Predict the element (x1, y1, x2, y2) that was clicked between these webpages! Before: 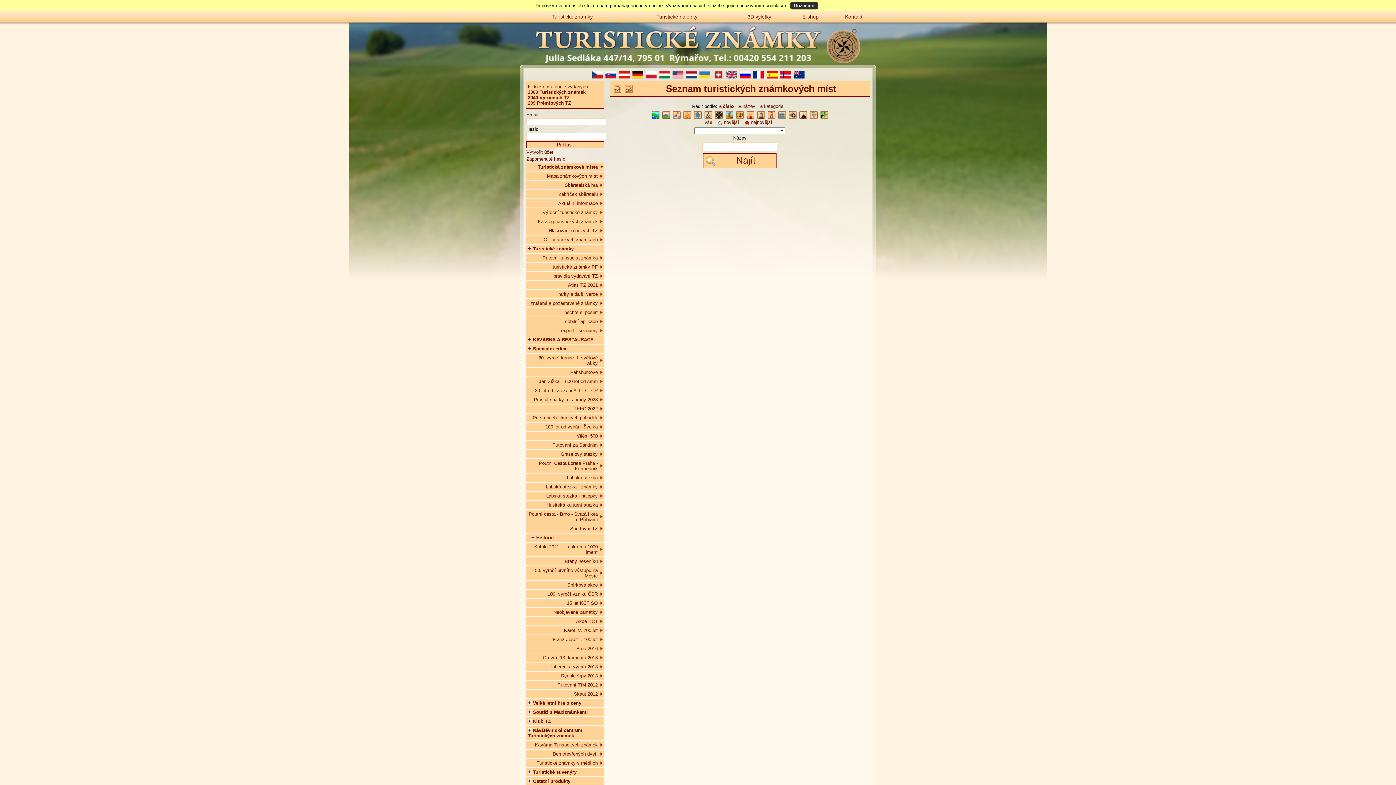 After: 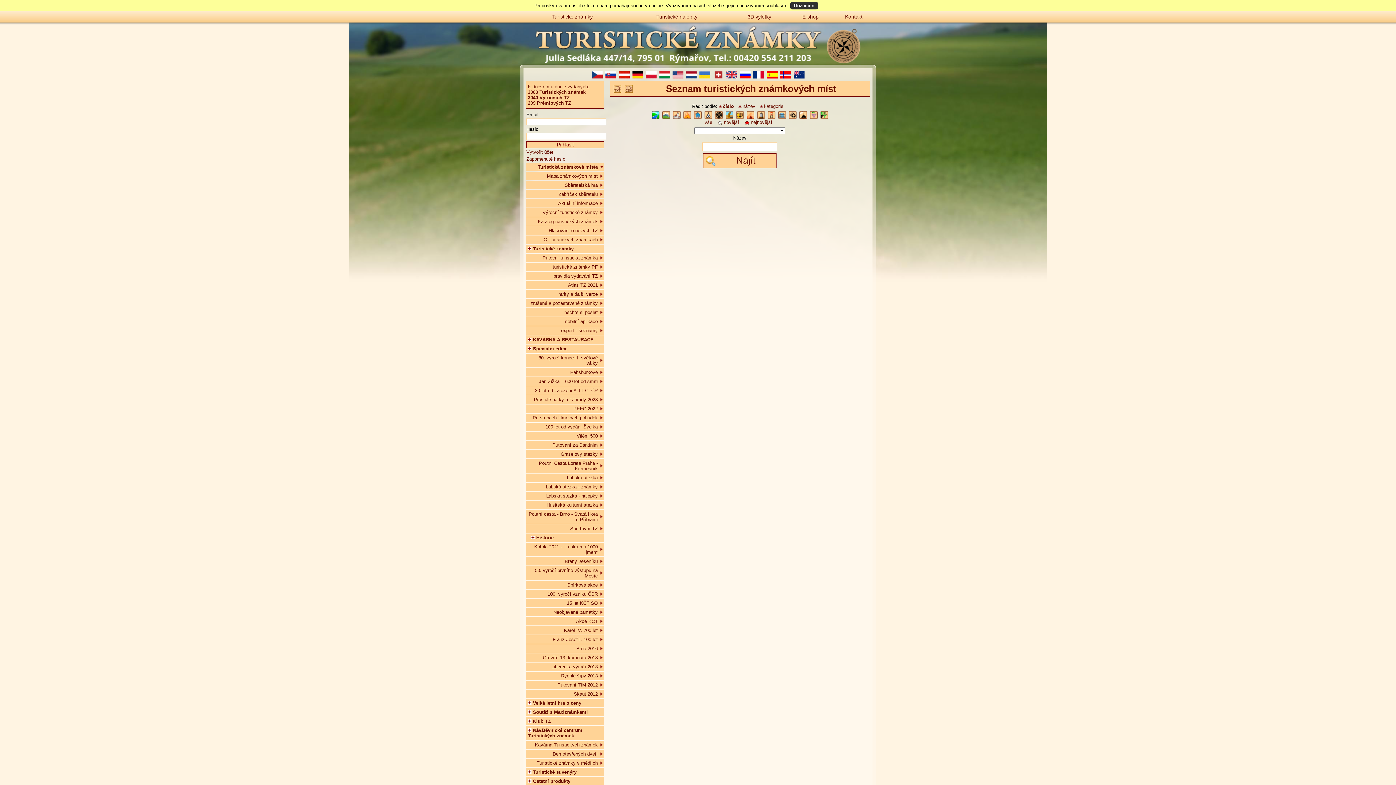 Action: bbox: (617, 58, 630, 68)